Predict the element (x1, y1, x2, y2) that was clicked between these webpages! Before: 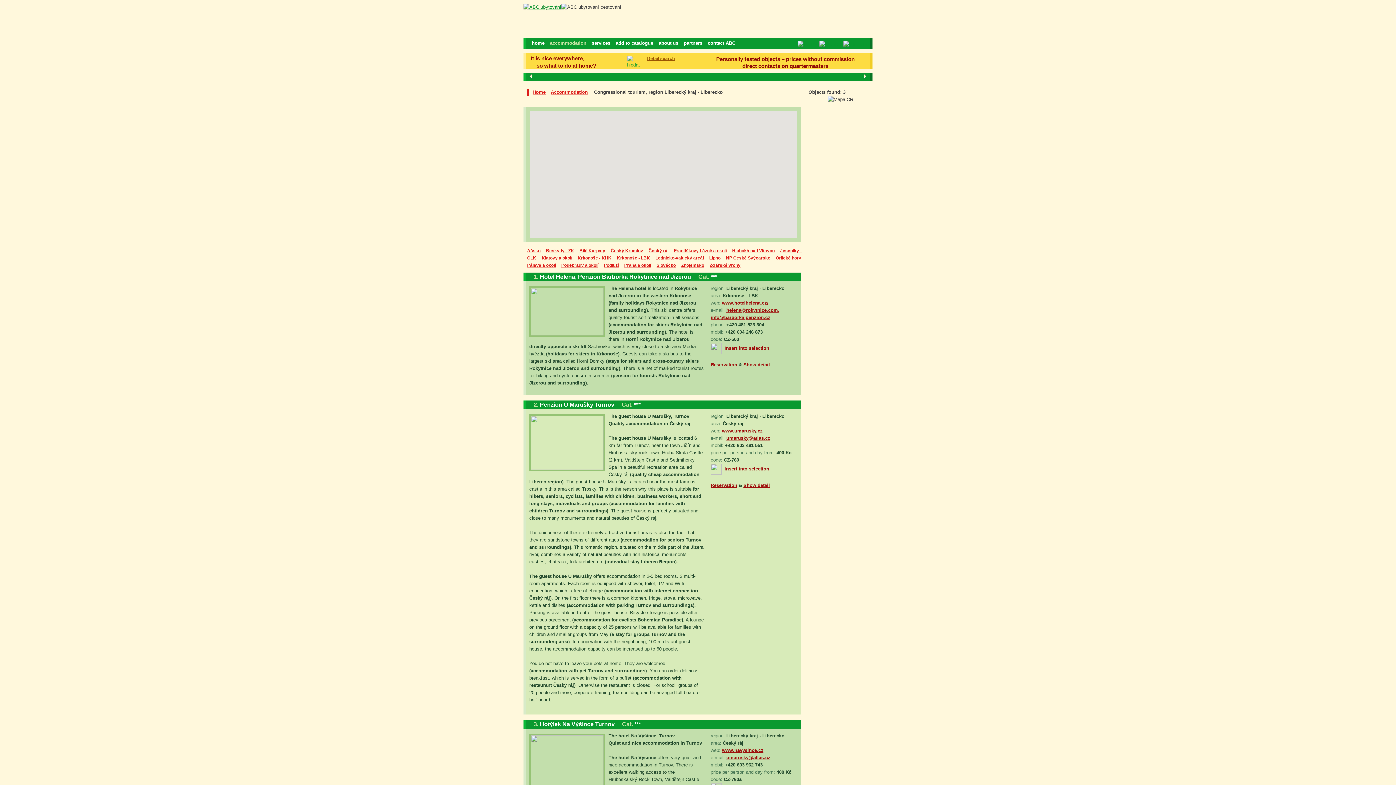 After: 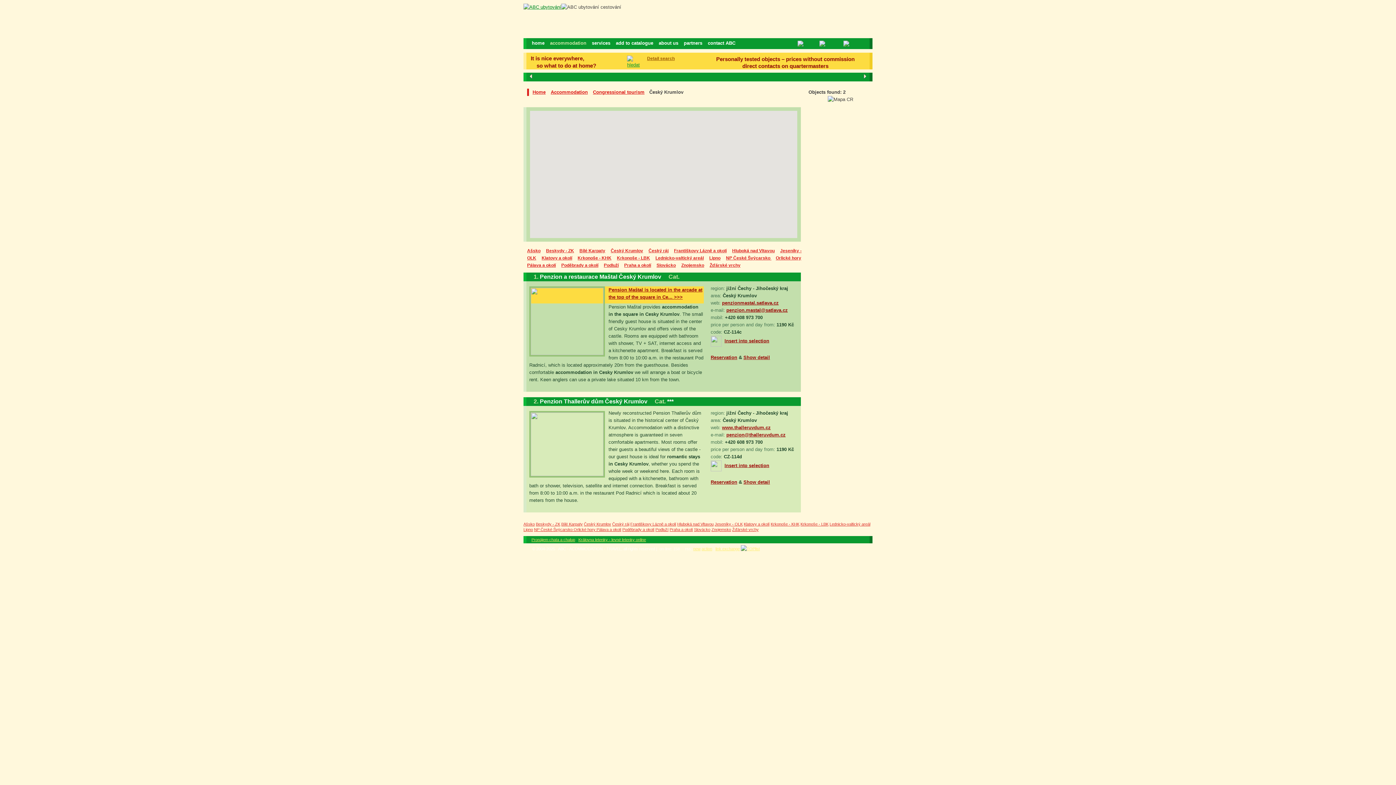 Action: bbox: (610, 248, 643, 253) label: Český Krumlov